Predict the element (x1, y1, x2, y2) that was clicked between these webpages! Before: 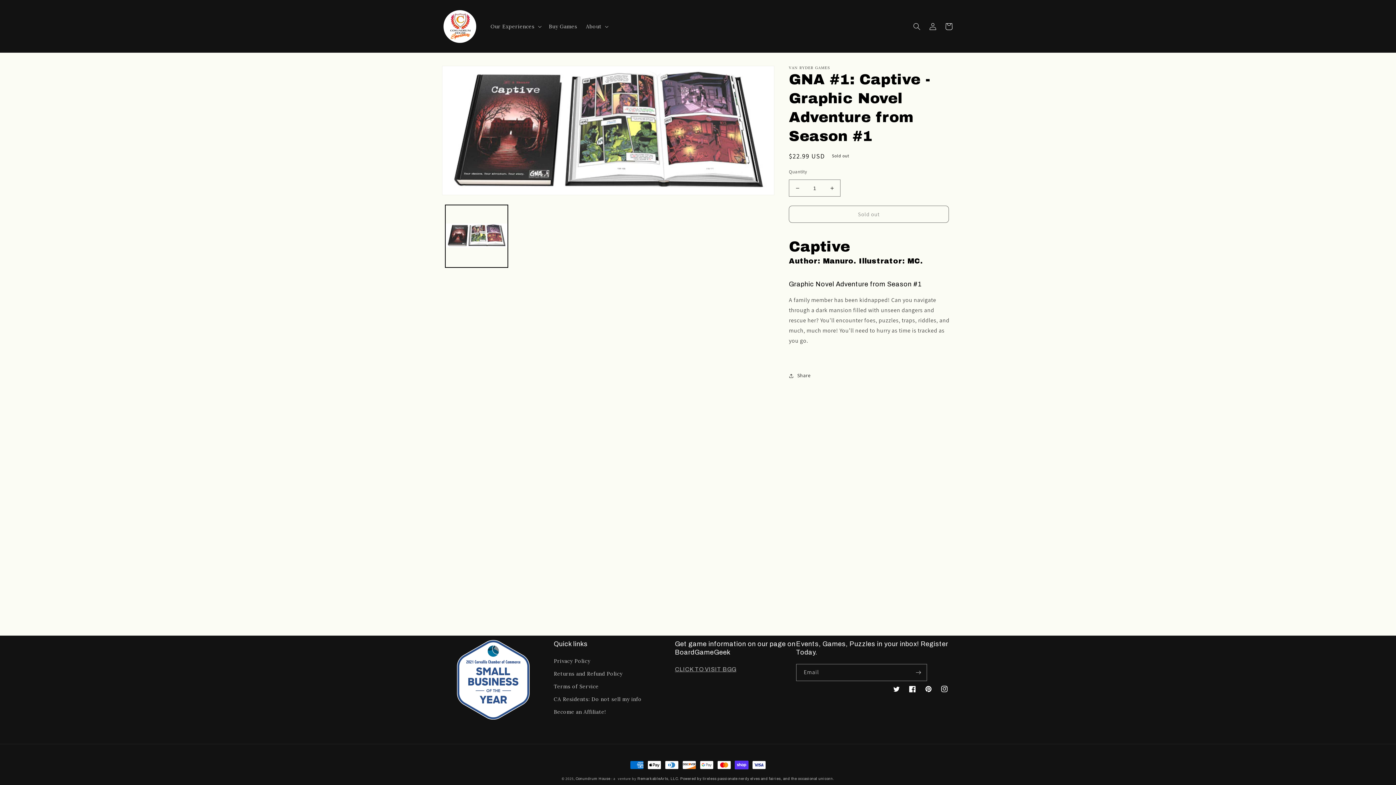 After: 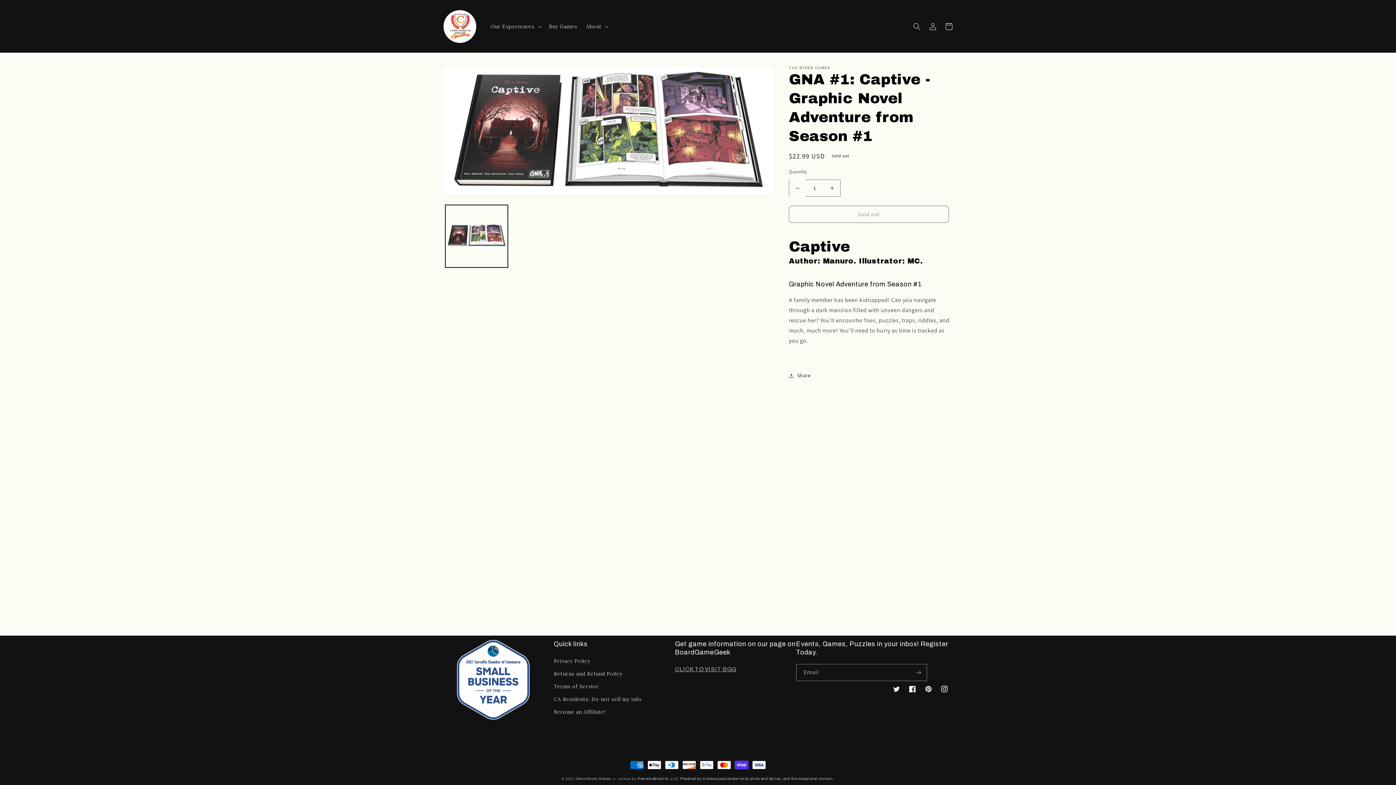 Action: bbox: (789, 179, 805, 196) label: Decrease quantity for GNA #1: Captive - Graphic Novel Adventure from Season #1